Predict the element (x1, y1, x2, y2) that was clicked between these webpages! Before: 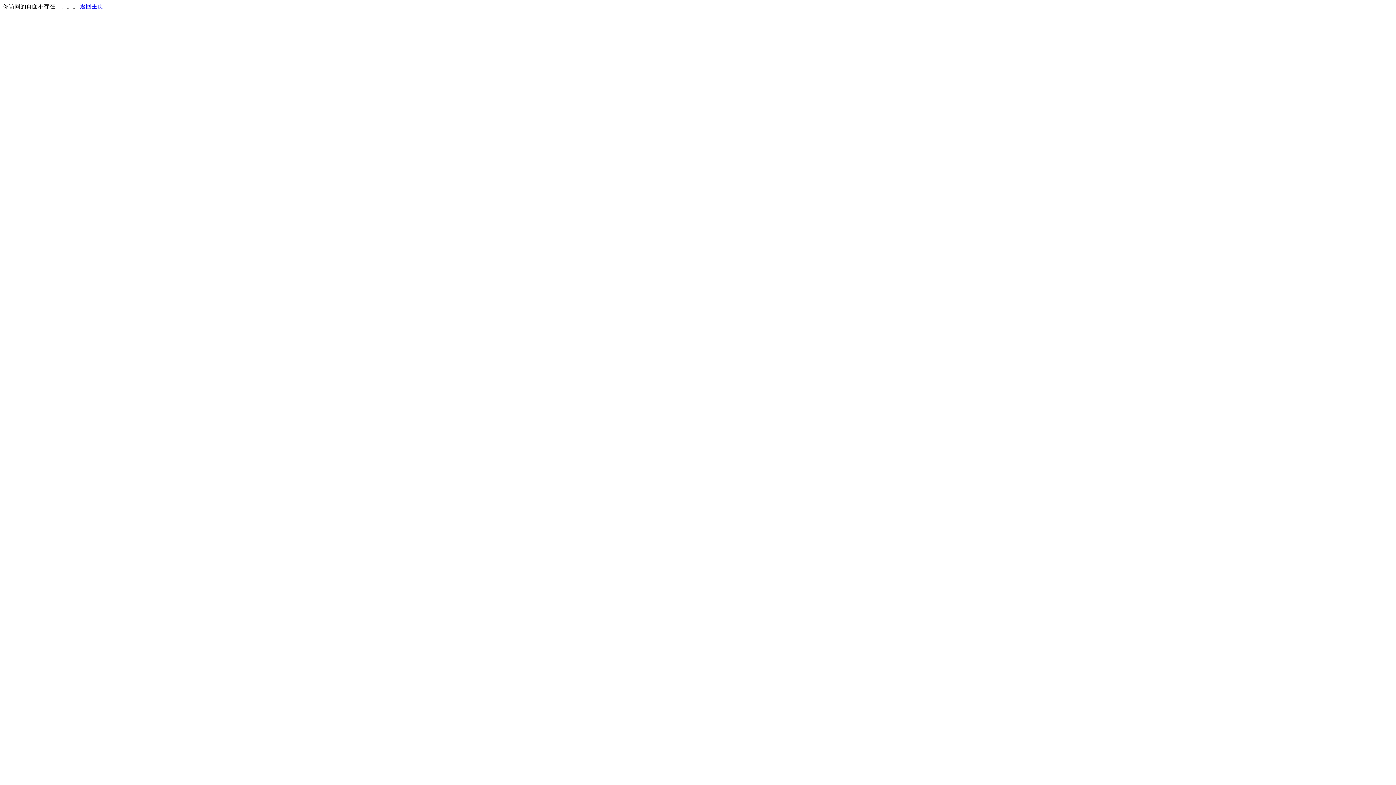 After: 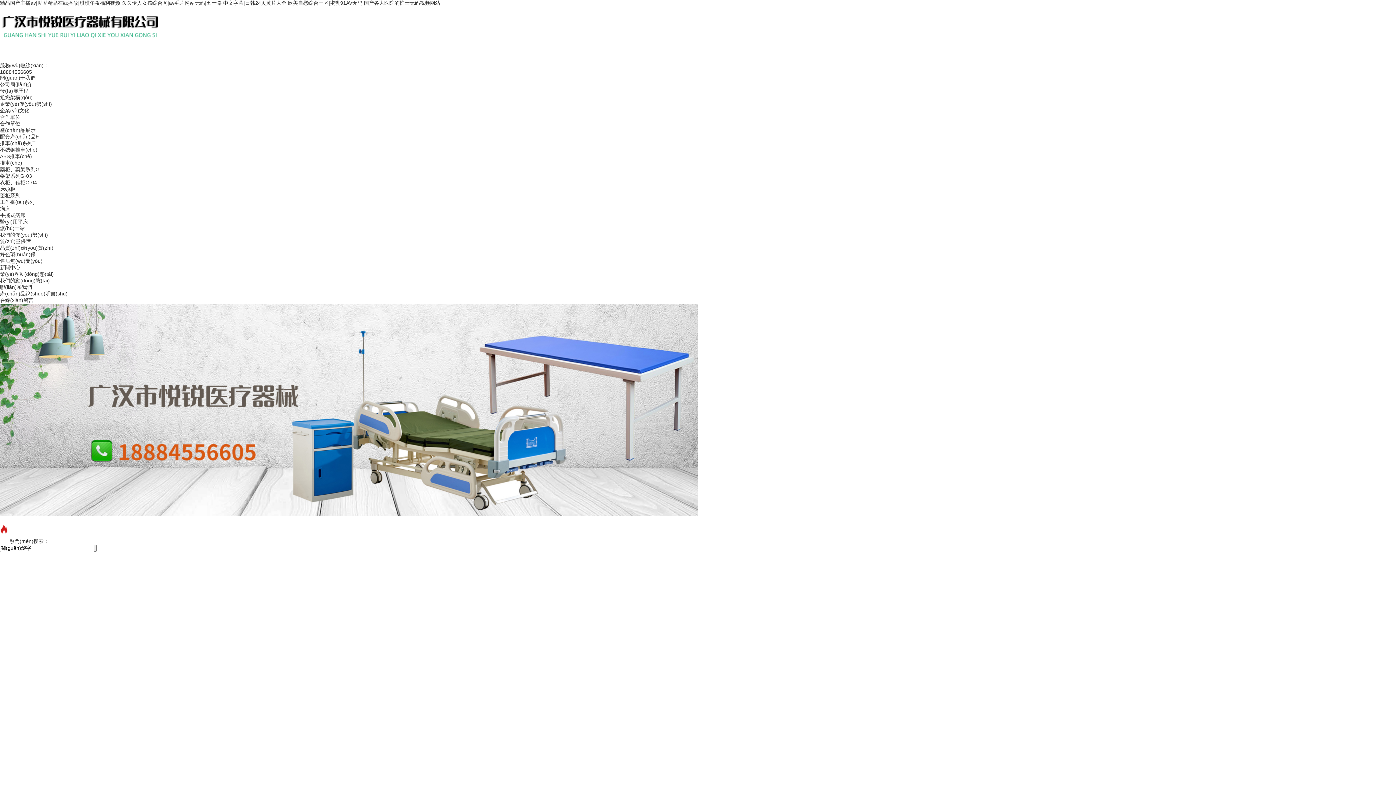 Action: bbox: (80, 3, 103, 9) label: 返回主页